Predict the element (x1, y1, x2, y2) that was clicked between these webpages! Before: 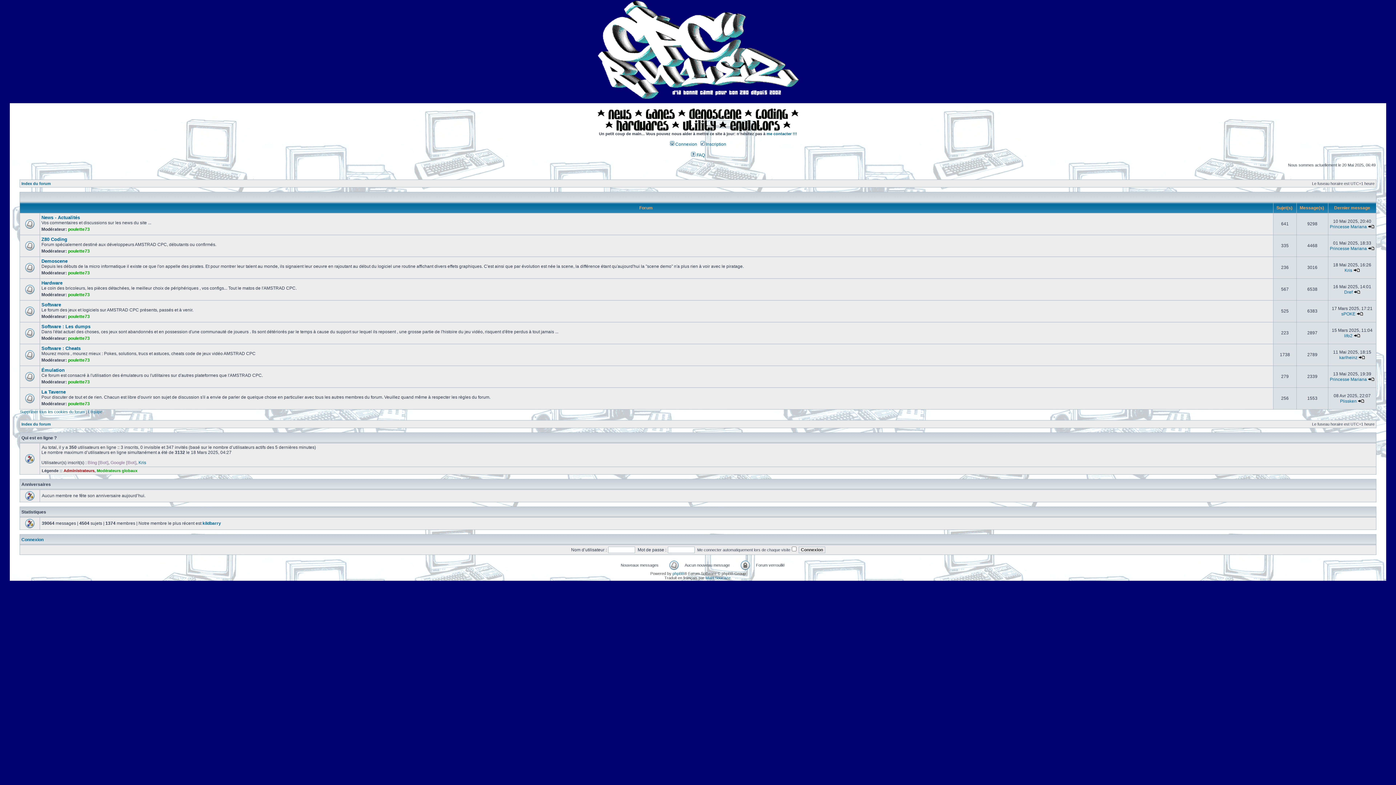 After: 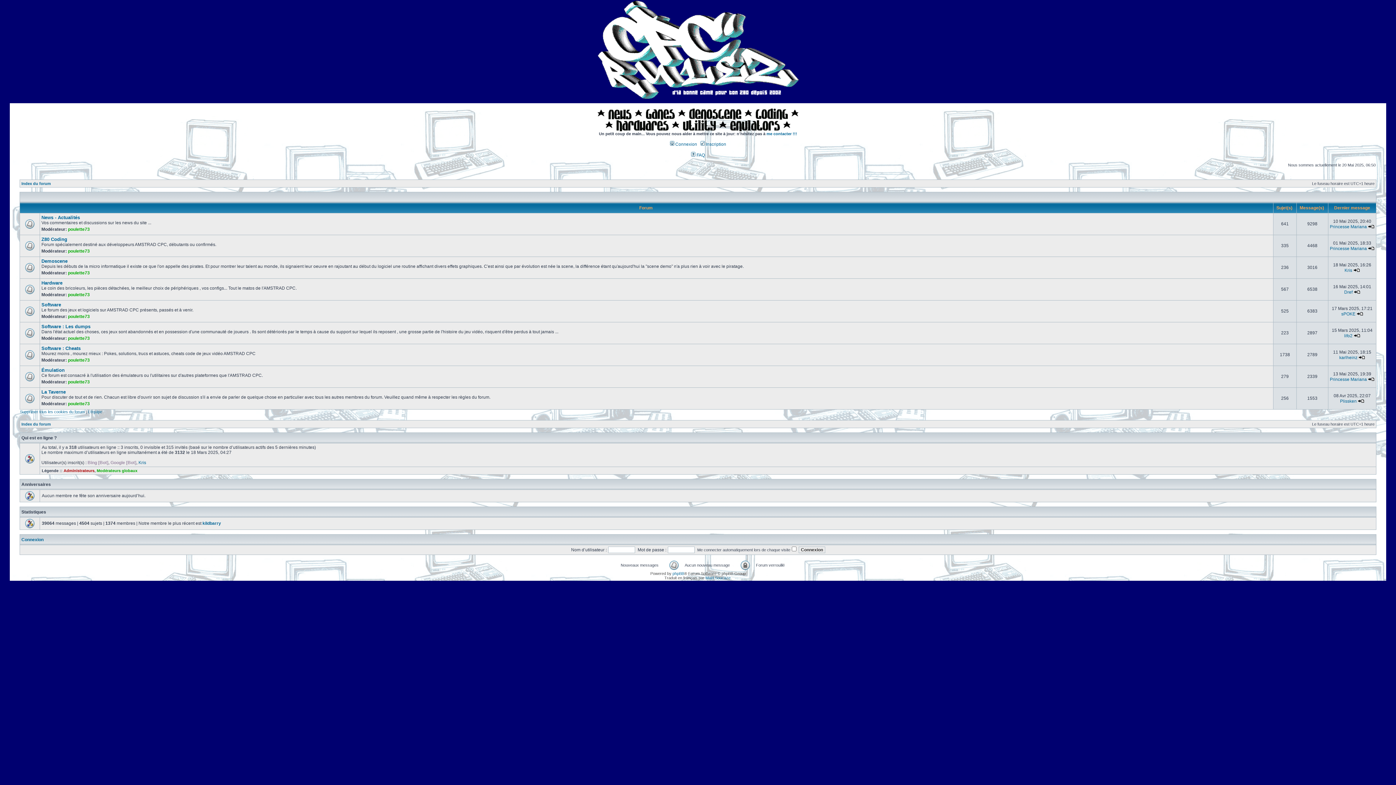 Action: bbox: (21, 422, 50, 426) label: Index du forum